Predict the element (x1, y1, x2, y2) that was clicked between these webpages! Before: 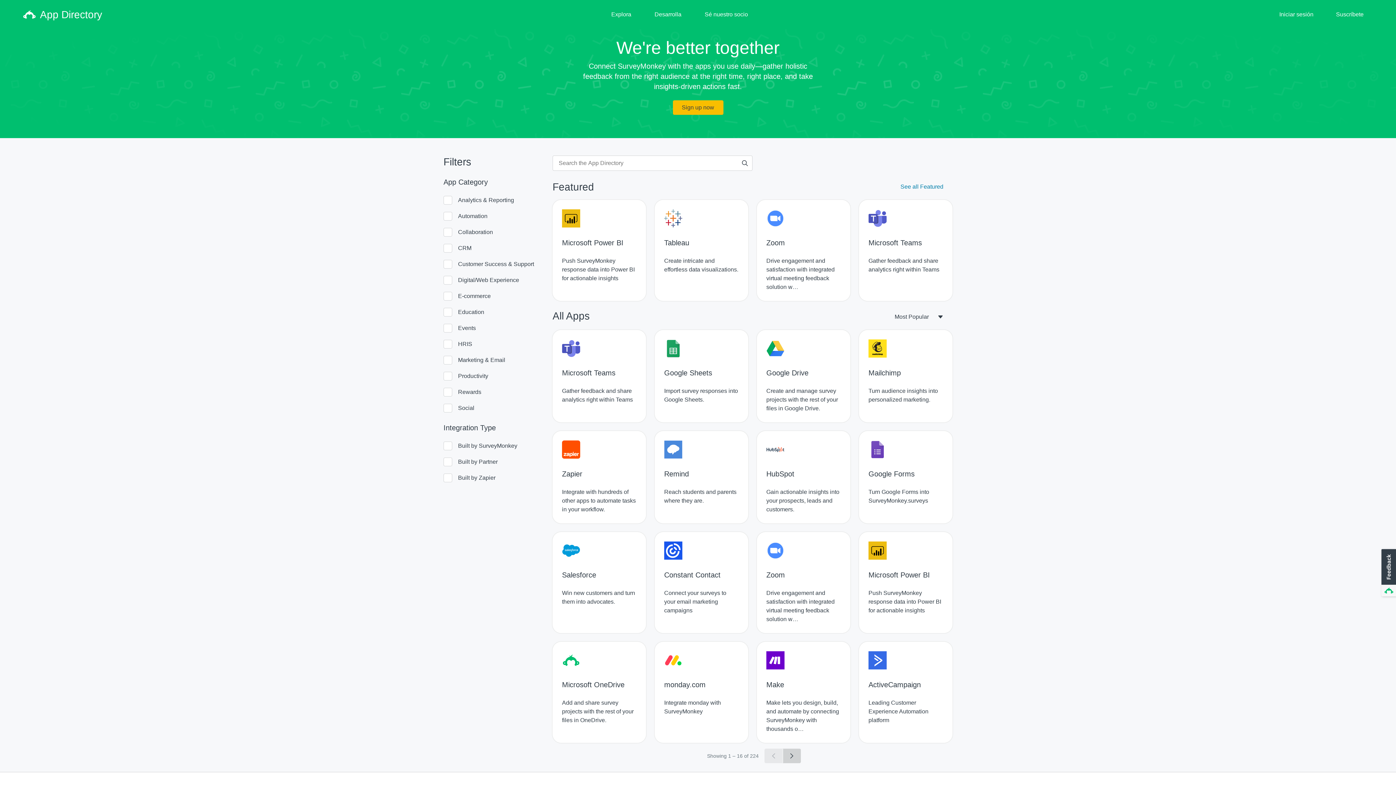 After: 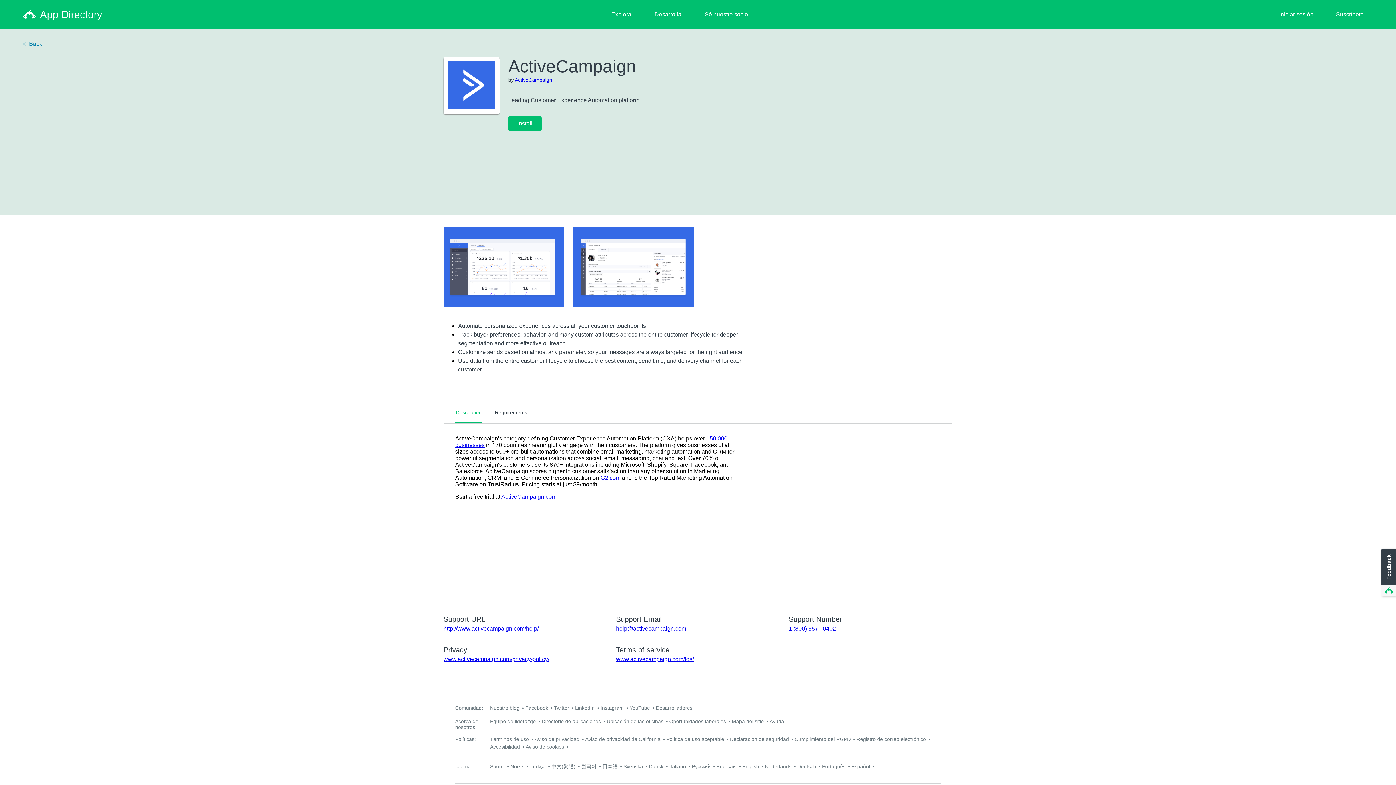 Action: label: ActiveCampaign
Leading Customer Experience Automation platform bbox: (859, 642, 952, 743)